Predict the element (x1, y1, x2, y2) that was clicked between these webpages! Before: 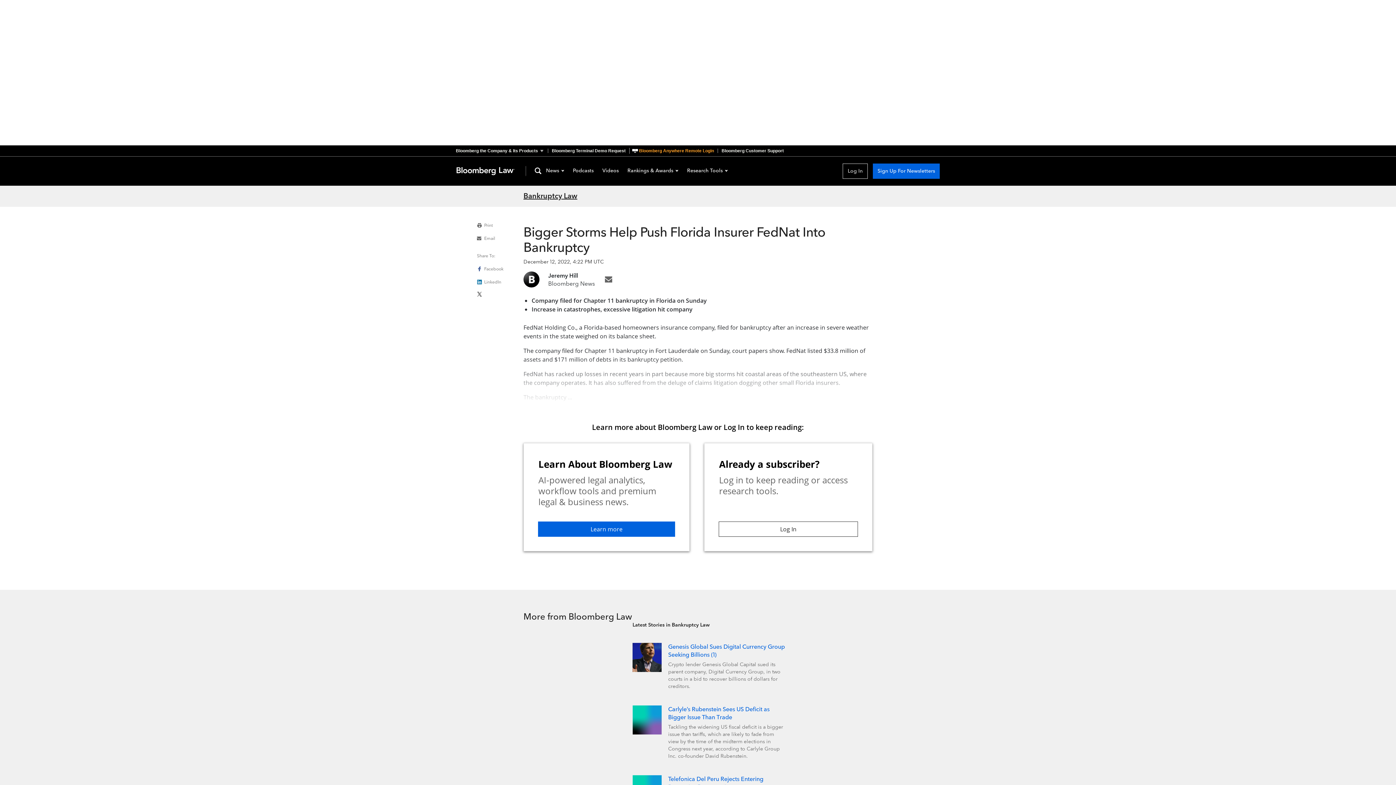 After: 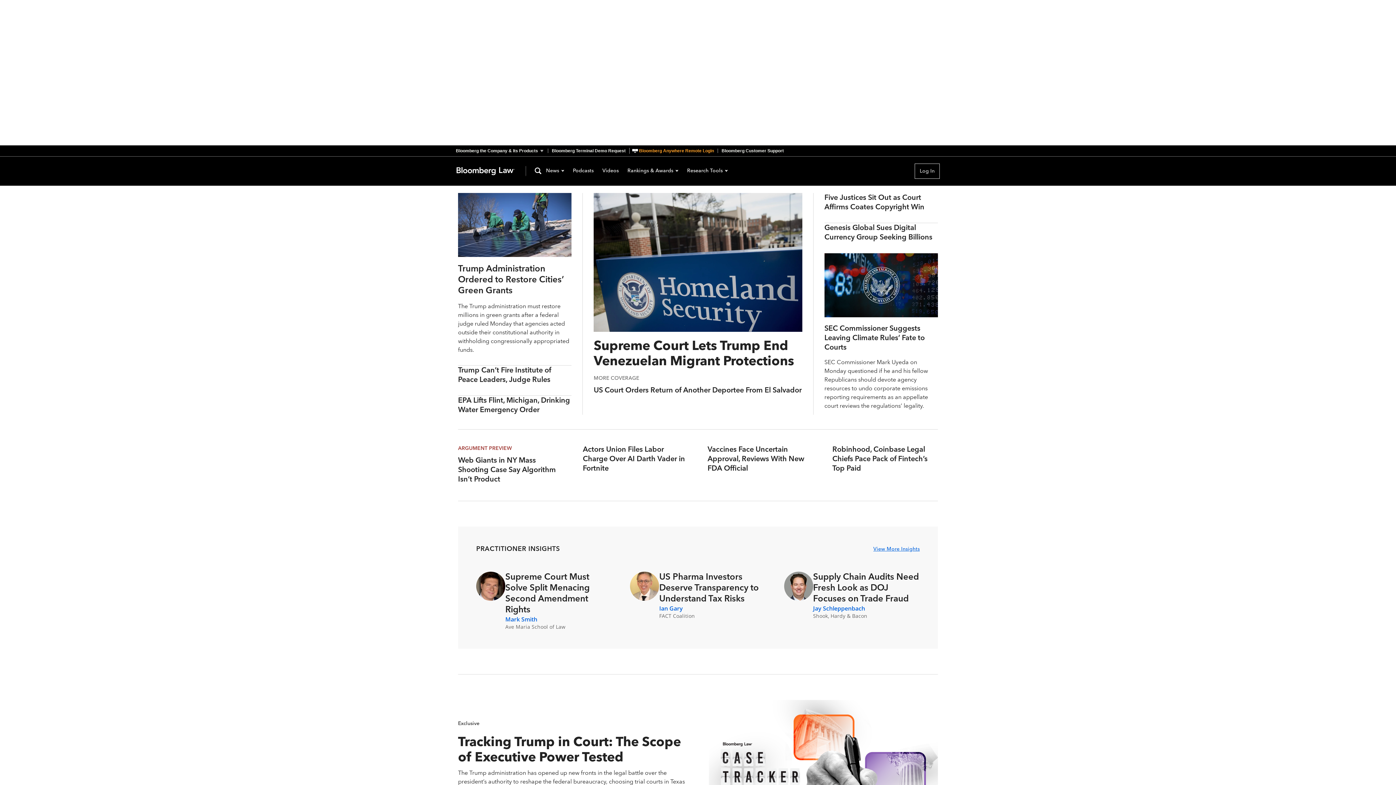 Action: bbox: (456, 167, 514, 174)